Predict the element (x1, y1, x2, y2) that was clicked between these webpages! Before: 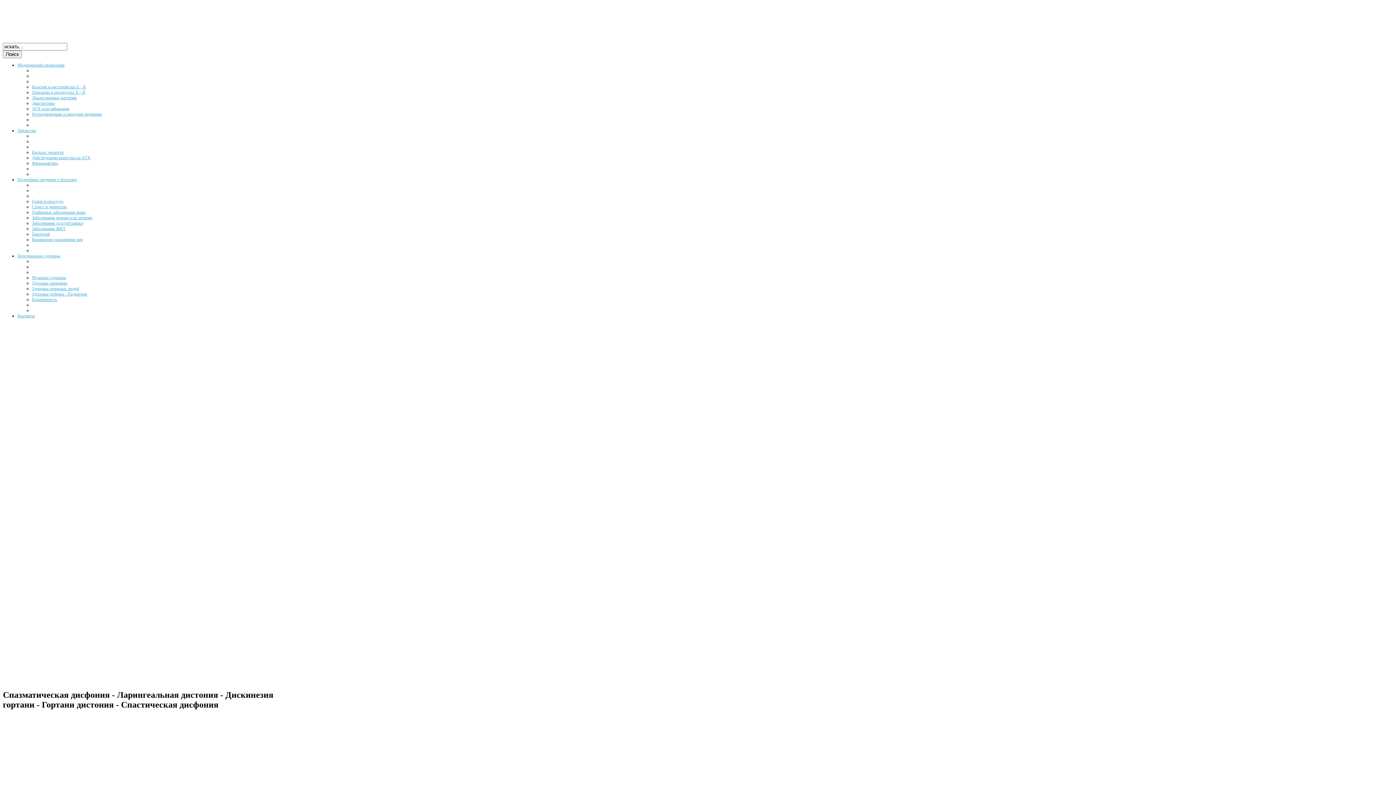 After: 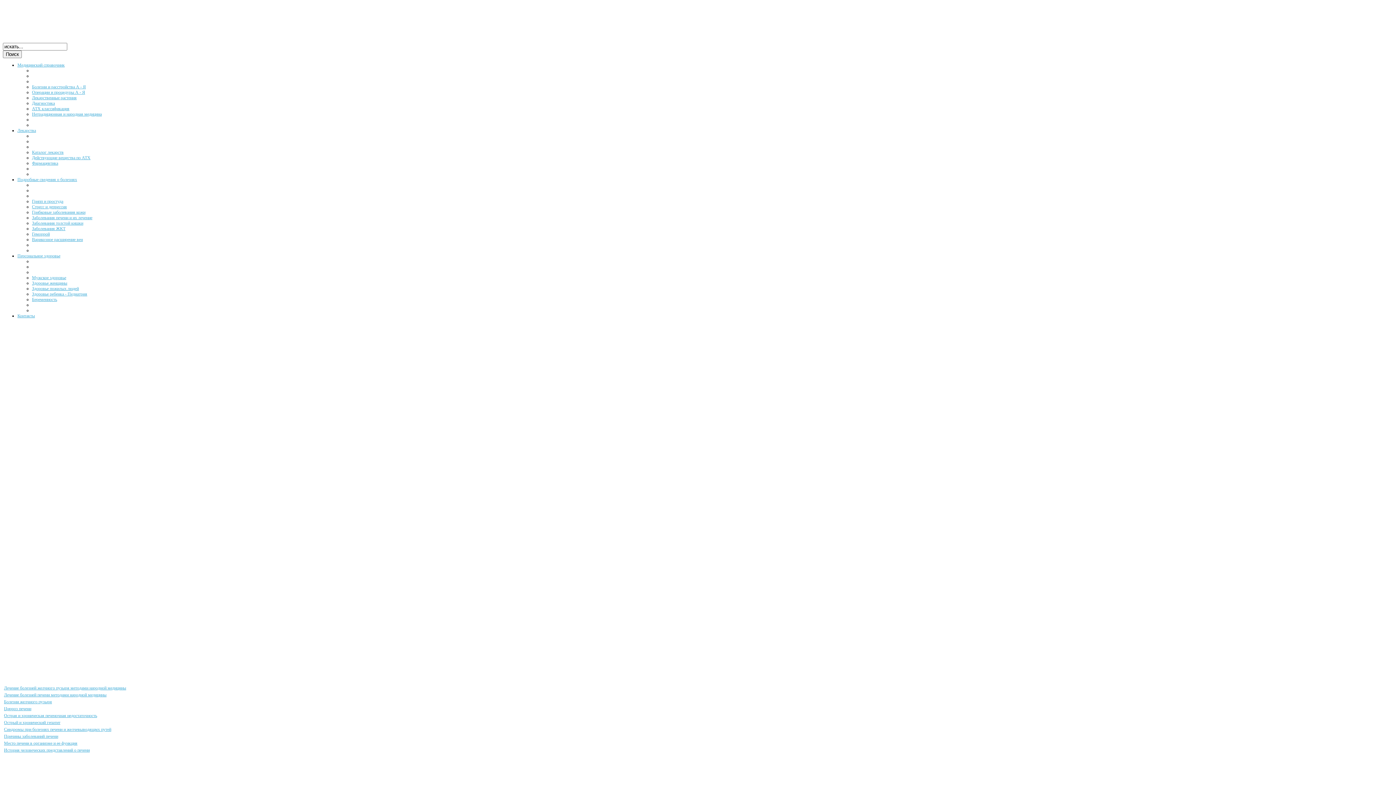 Action: label: Заболевания печени и их лечение bbox: (32, 215, 92, 220)